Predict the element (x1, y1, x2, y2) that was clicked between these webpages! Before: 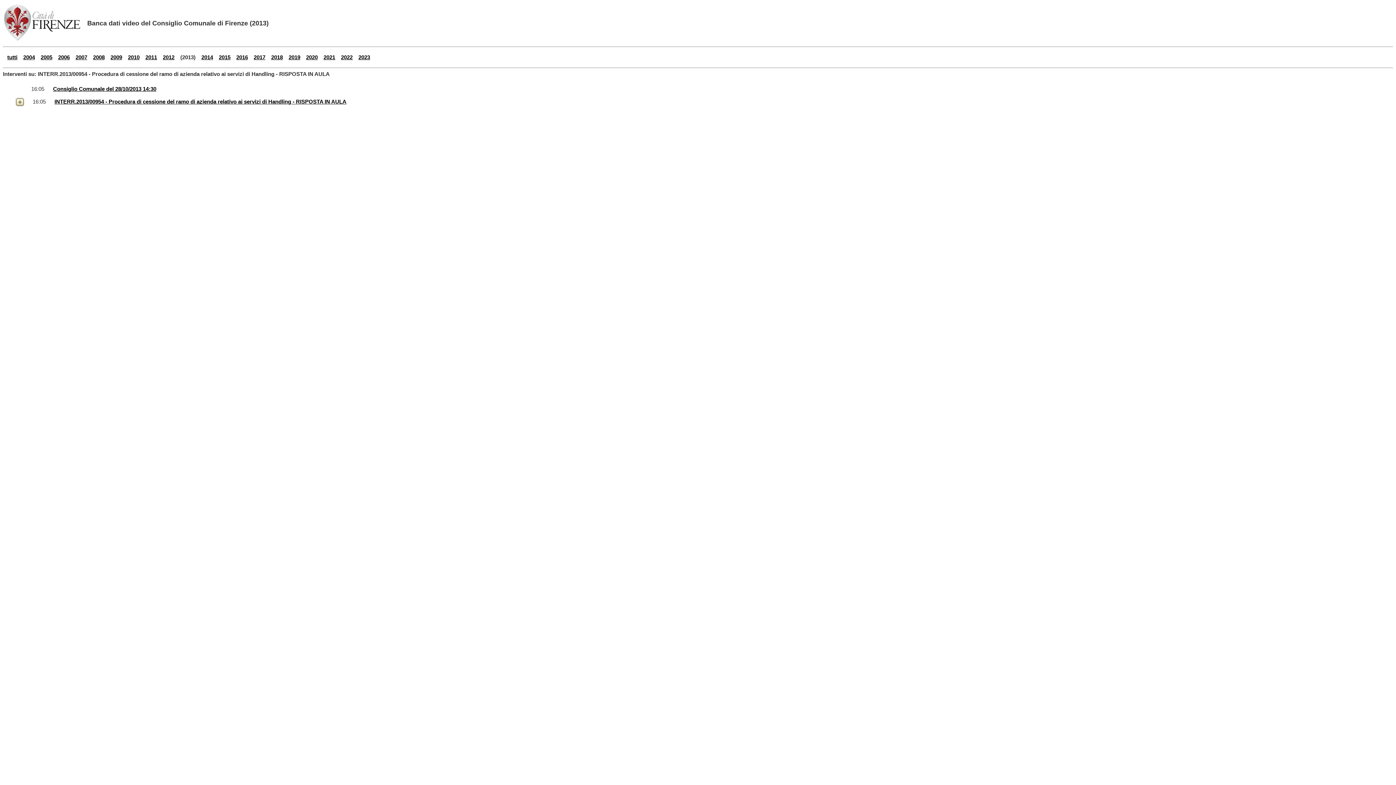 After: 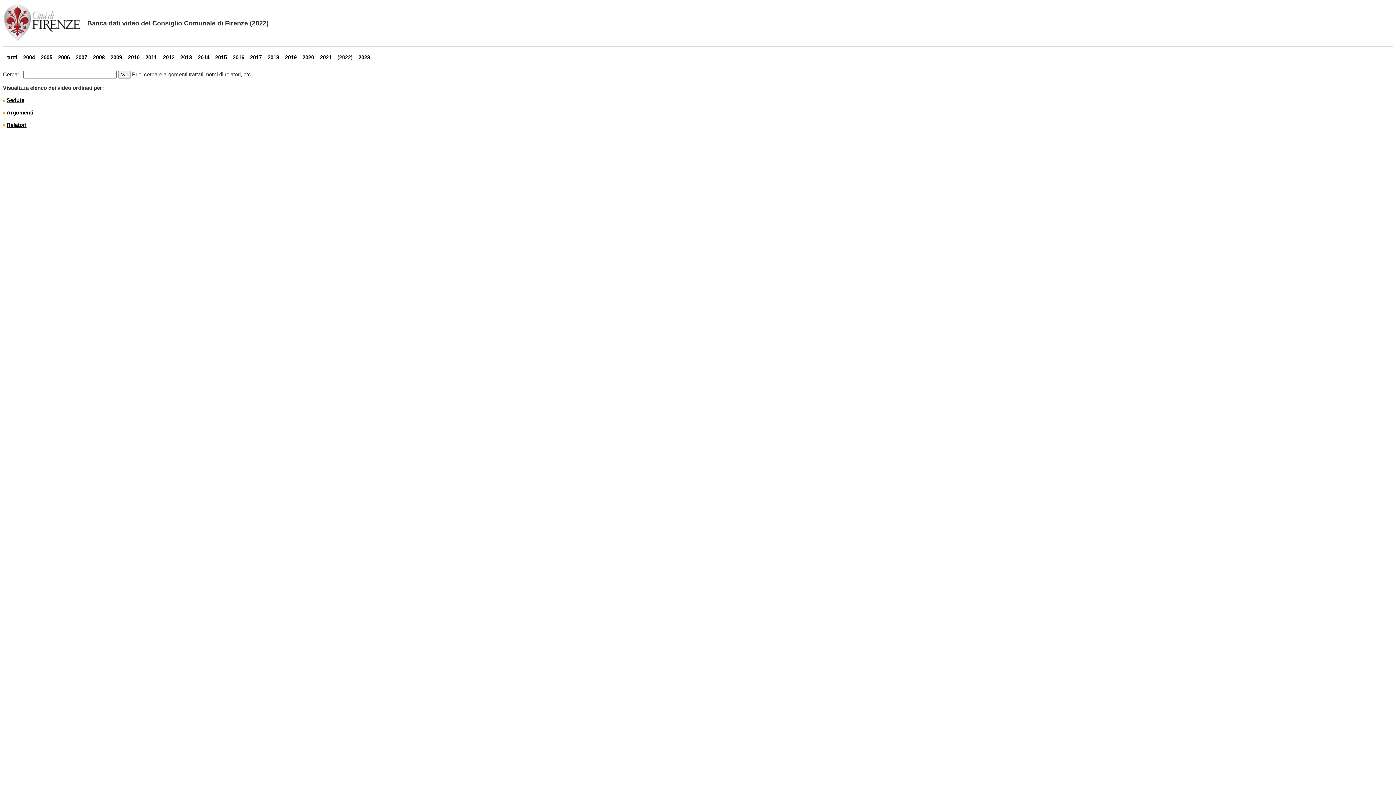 Action: bbox: (341, 54, 352, 60) label: 2022